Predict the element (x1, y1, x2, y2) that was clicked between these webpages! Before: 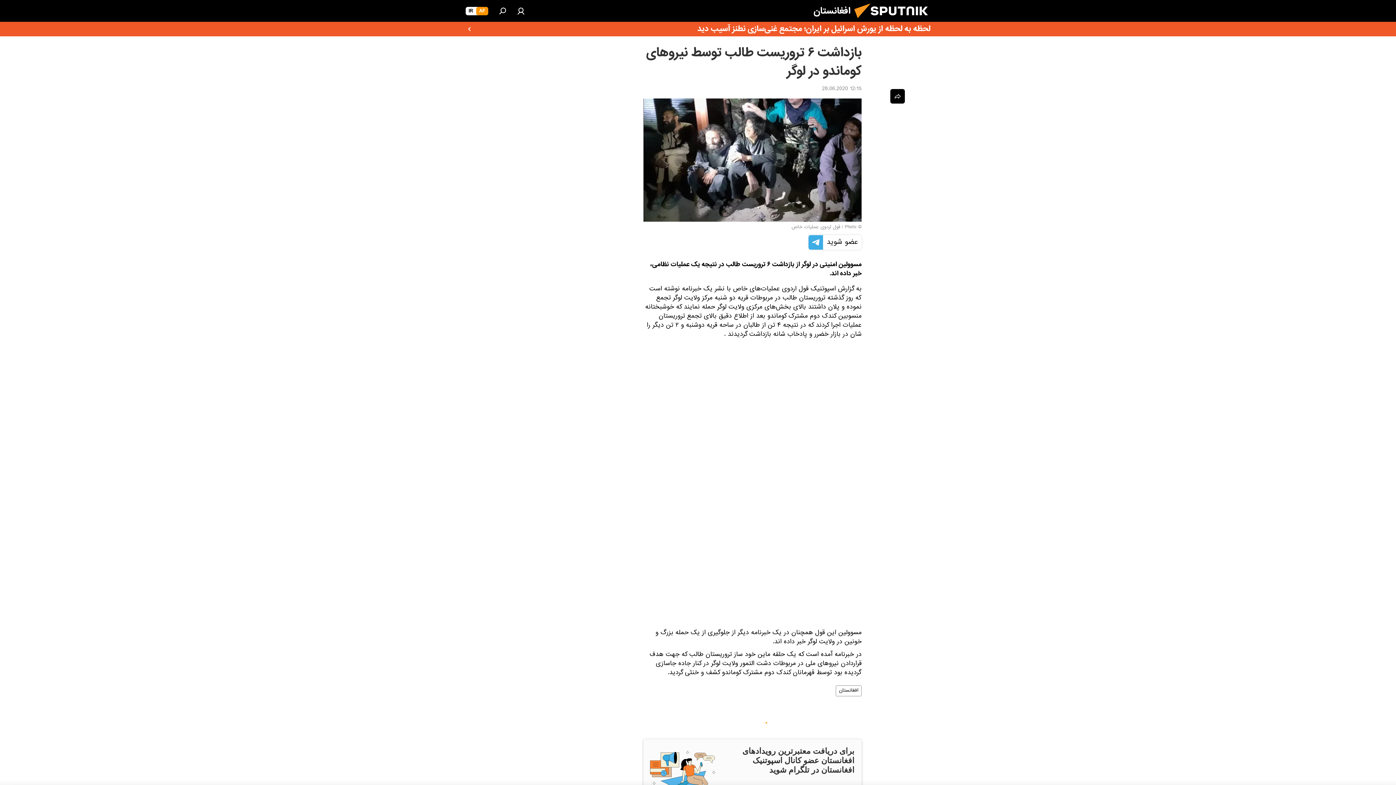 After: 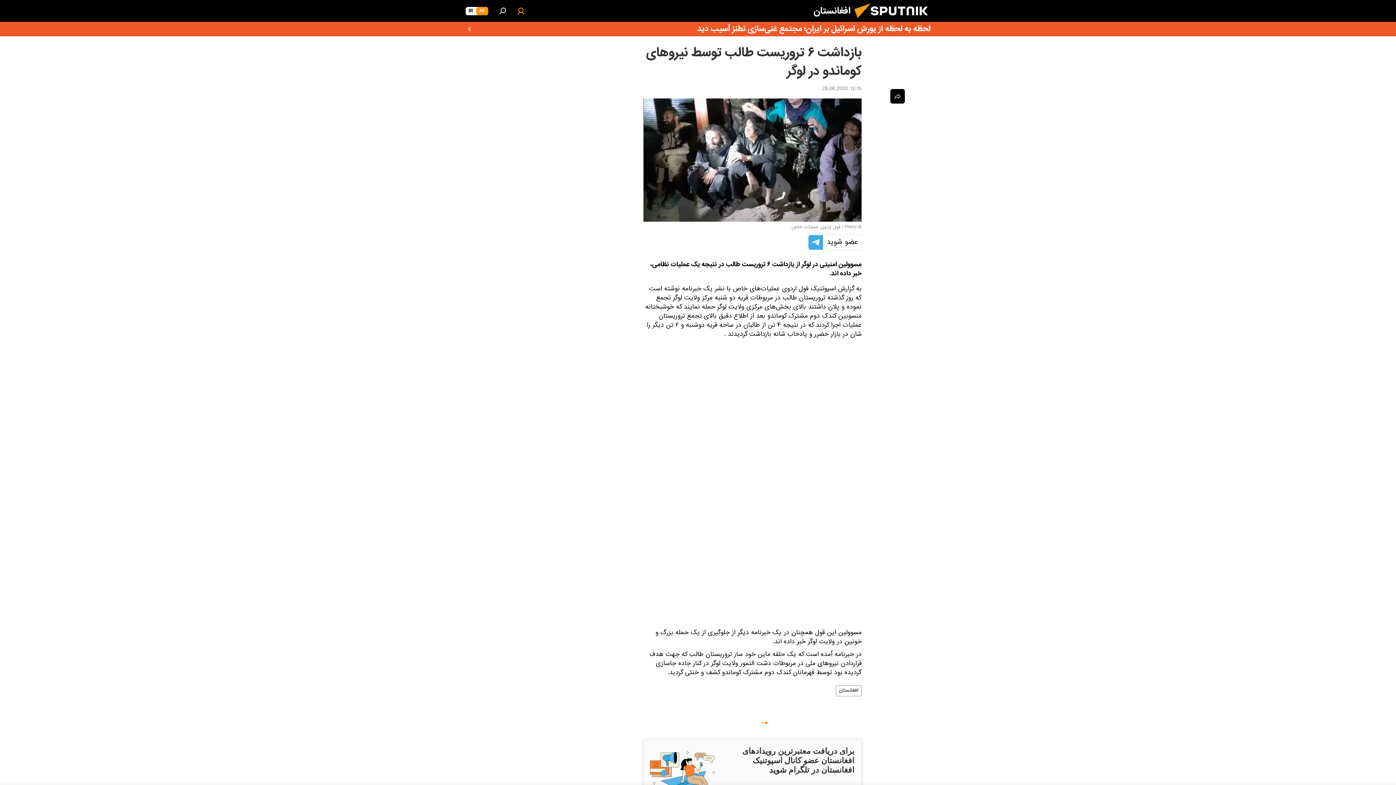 Action: bbox: (513, 3, 528, 18)